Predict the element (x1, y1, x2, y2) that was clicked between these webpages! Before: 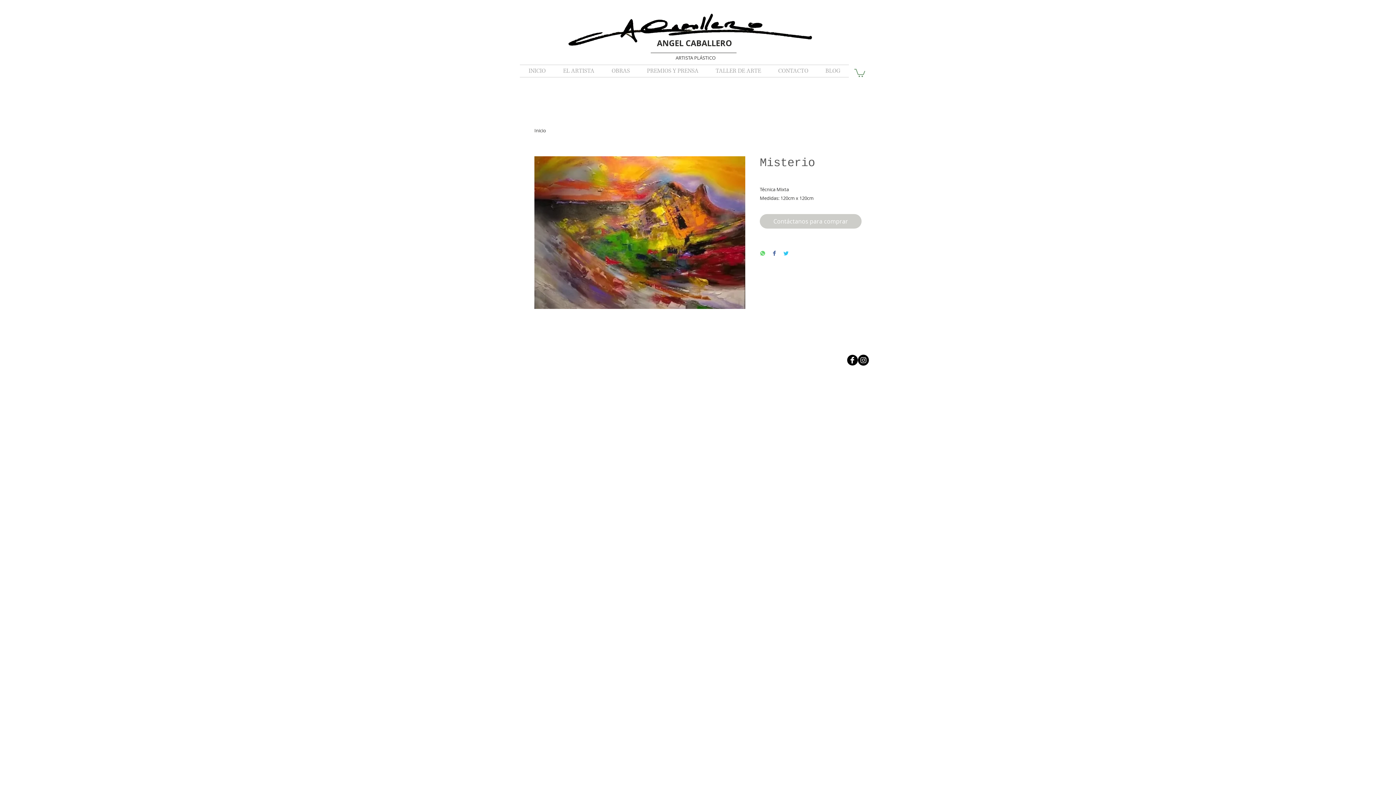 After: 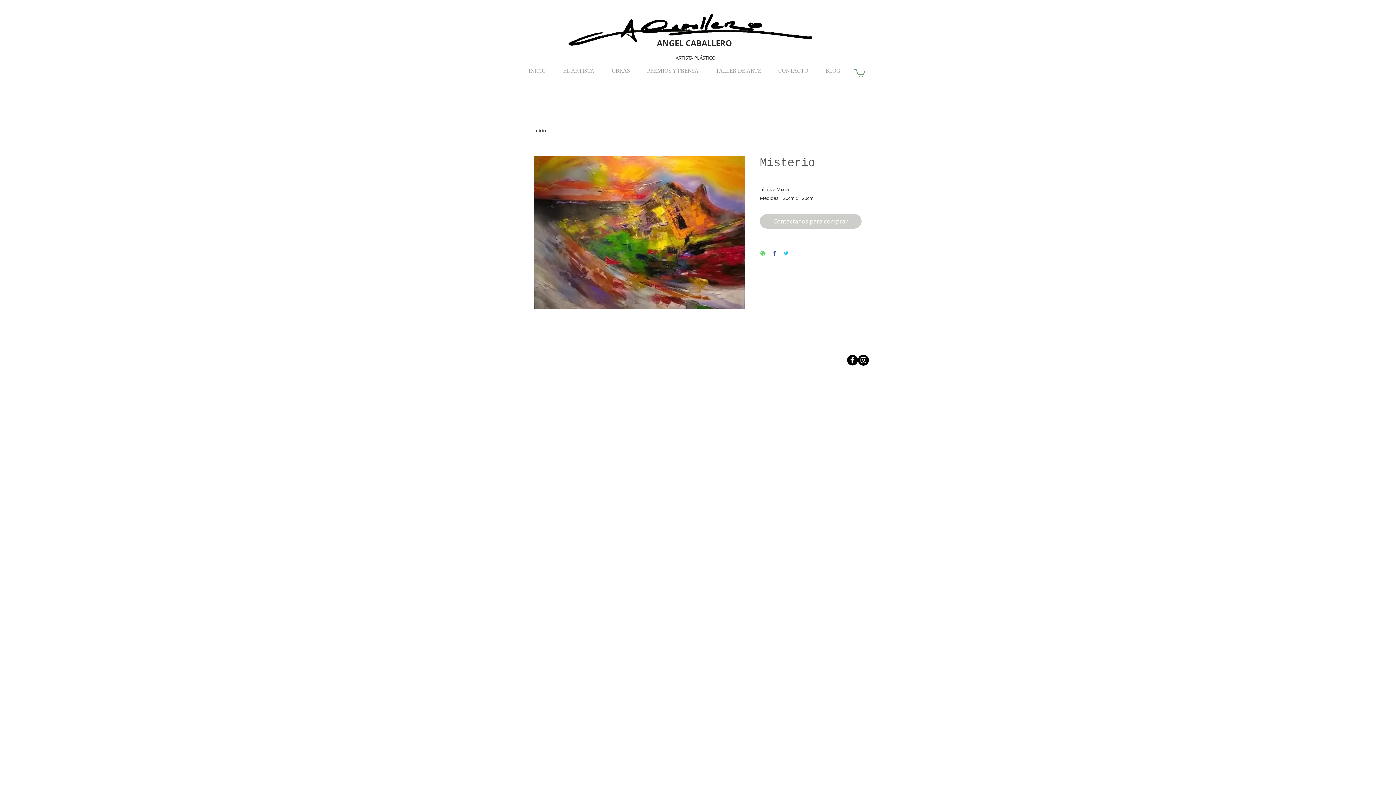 Action: label: b-facebook bbox: (847, 354, 858, 365)